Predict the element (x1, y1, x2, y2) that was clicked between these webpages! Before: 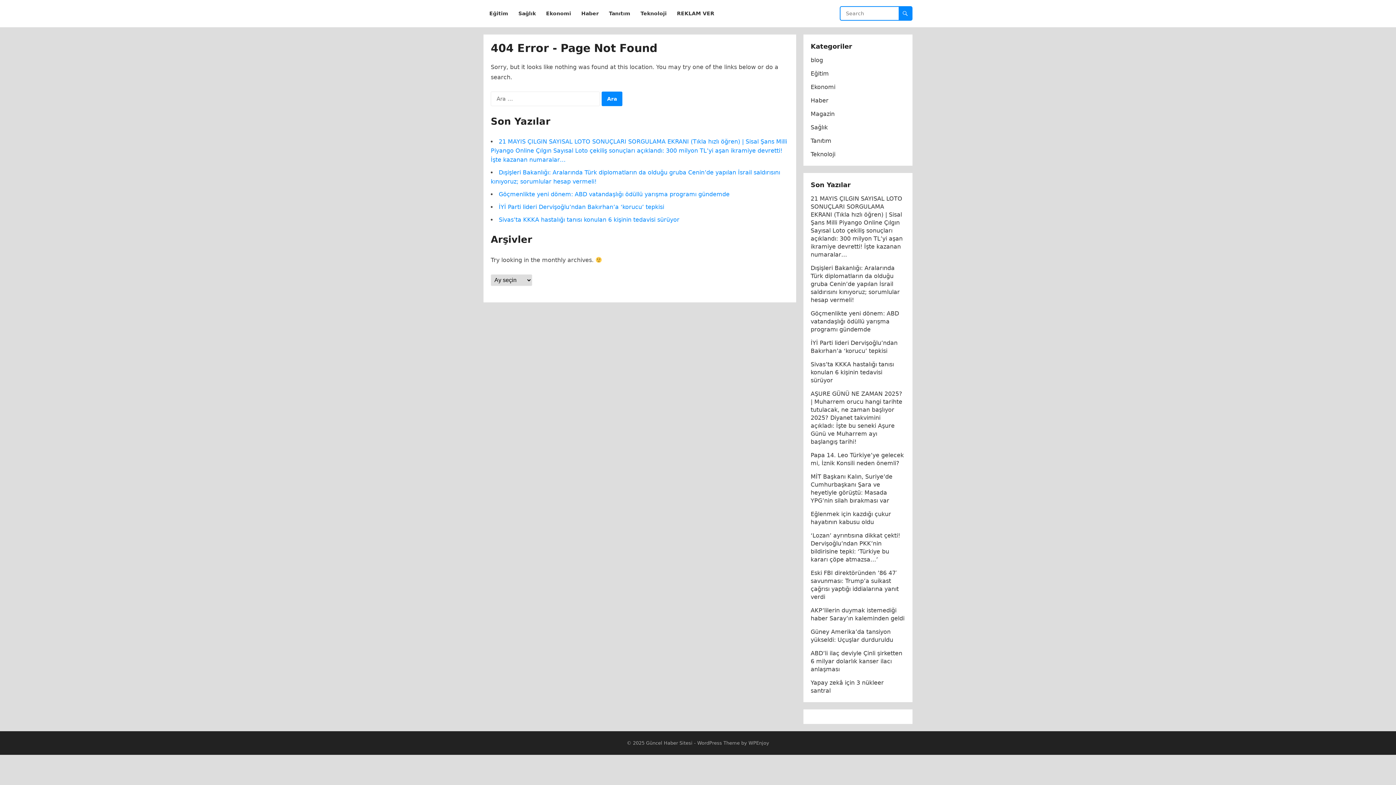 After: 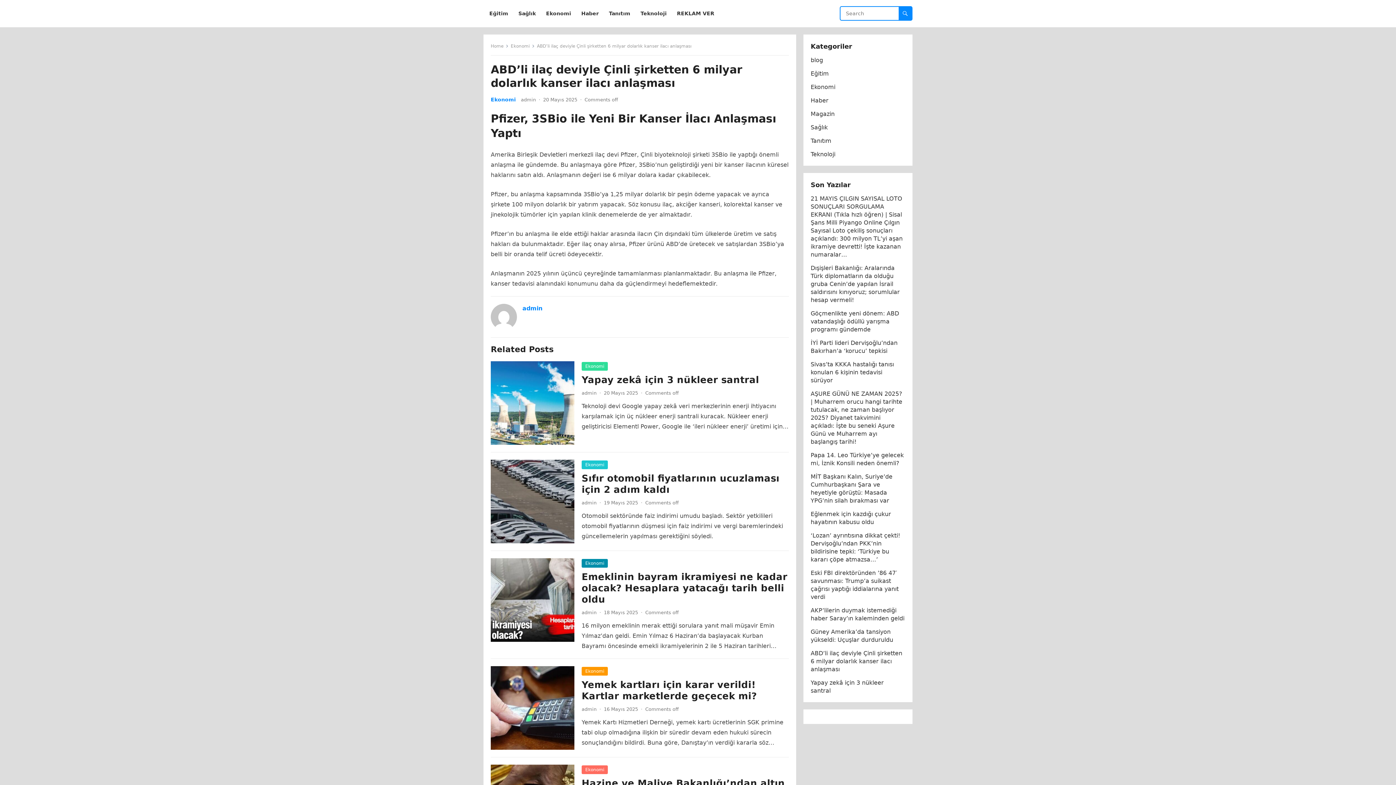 Action: bbox: (810, 650, 902, 673) label: ABD’li ilaç deviyle Çinli şirketten 6 milyar dolarlık kanser ilacı anlaşması